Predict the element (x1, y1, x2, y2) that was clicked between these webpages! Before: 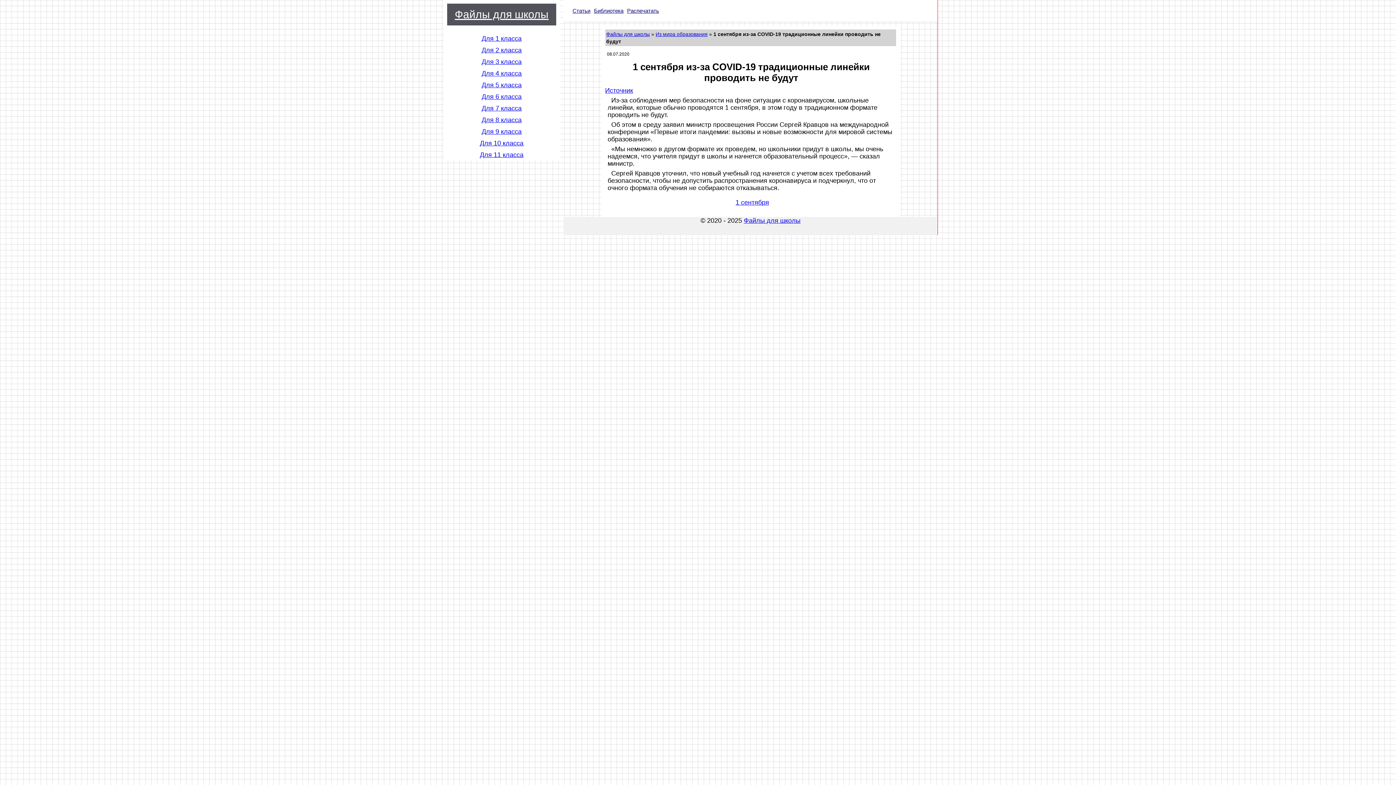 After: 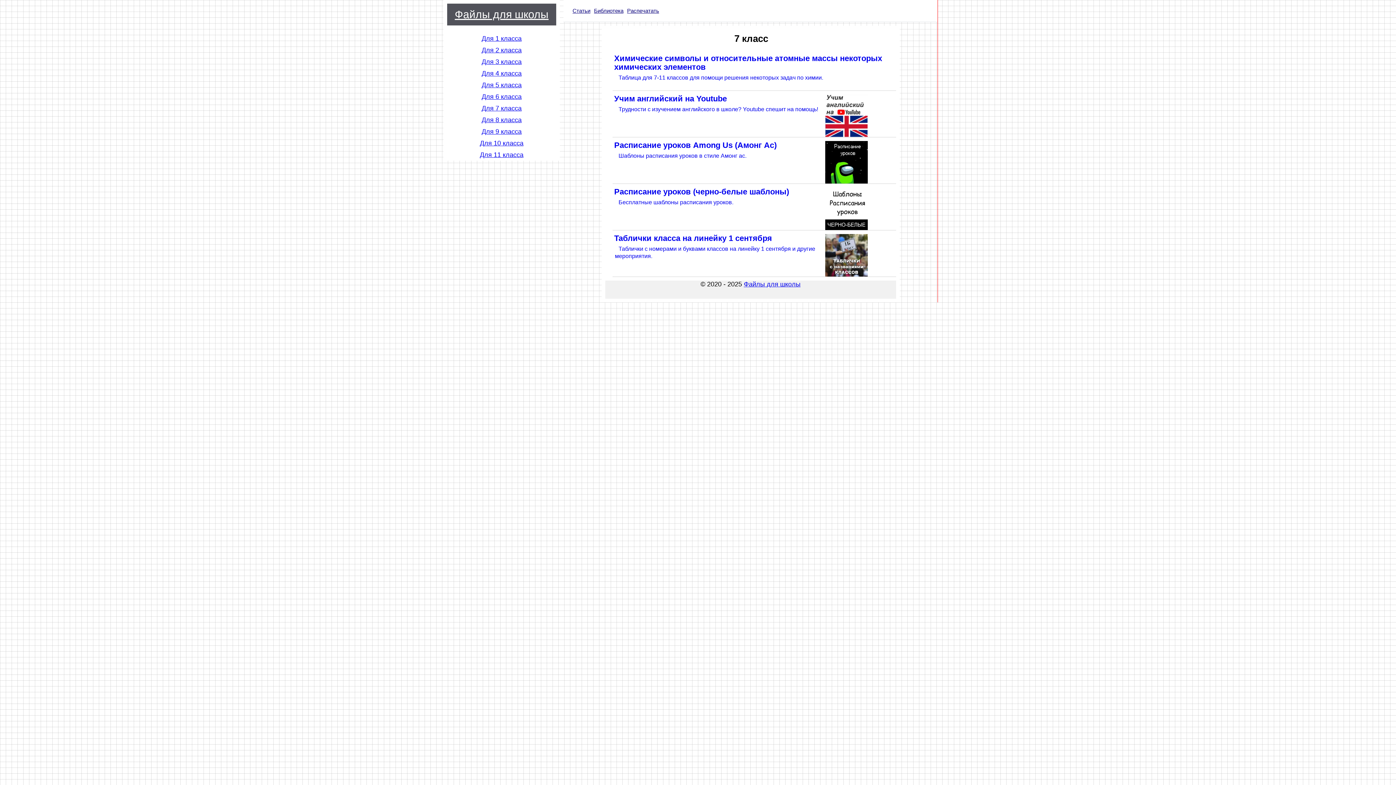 Action: label: Для 7 класса bbox: (481, 104, 521, 112)